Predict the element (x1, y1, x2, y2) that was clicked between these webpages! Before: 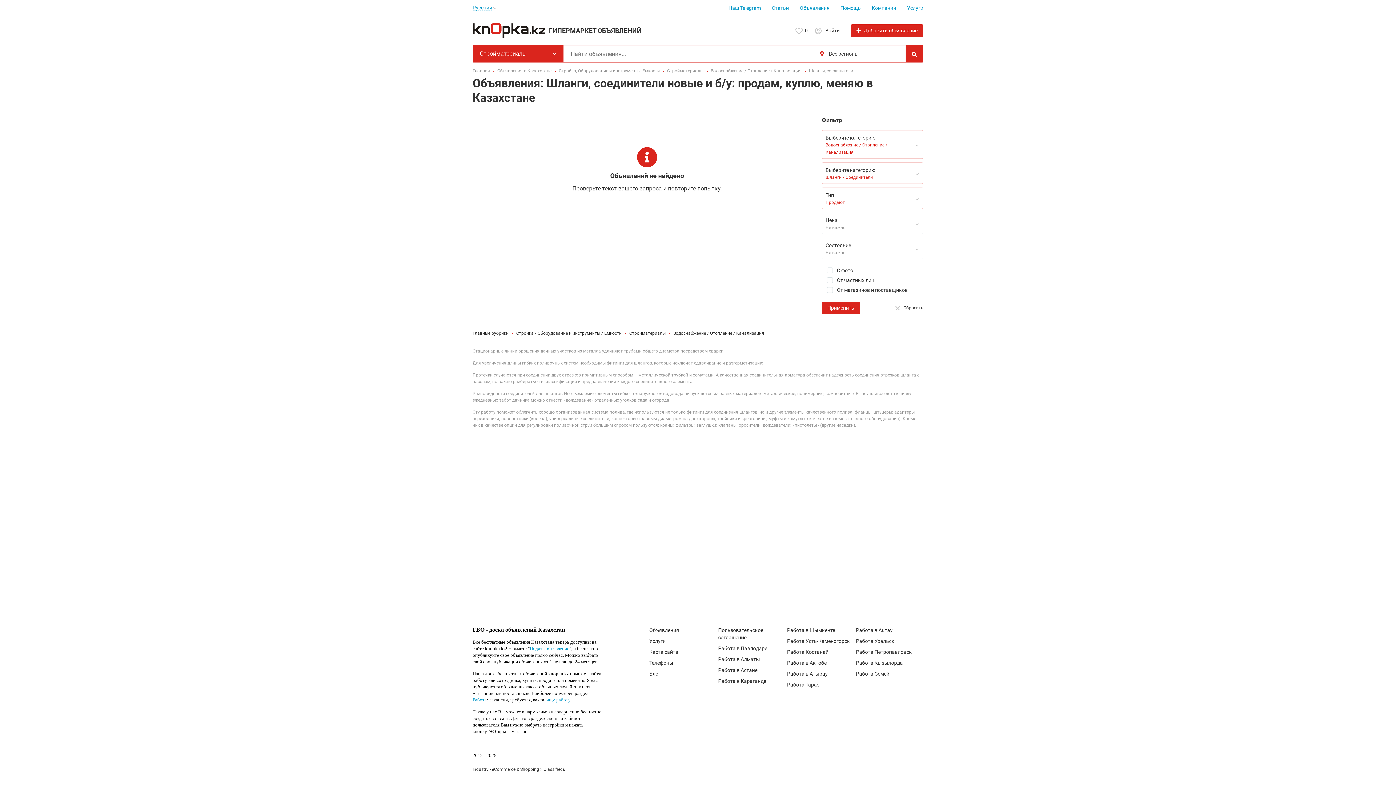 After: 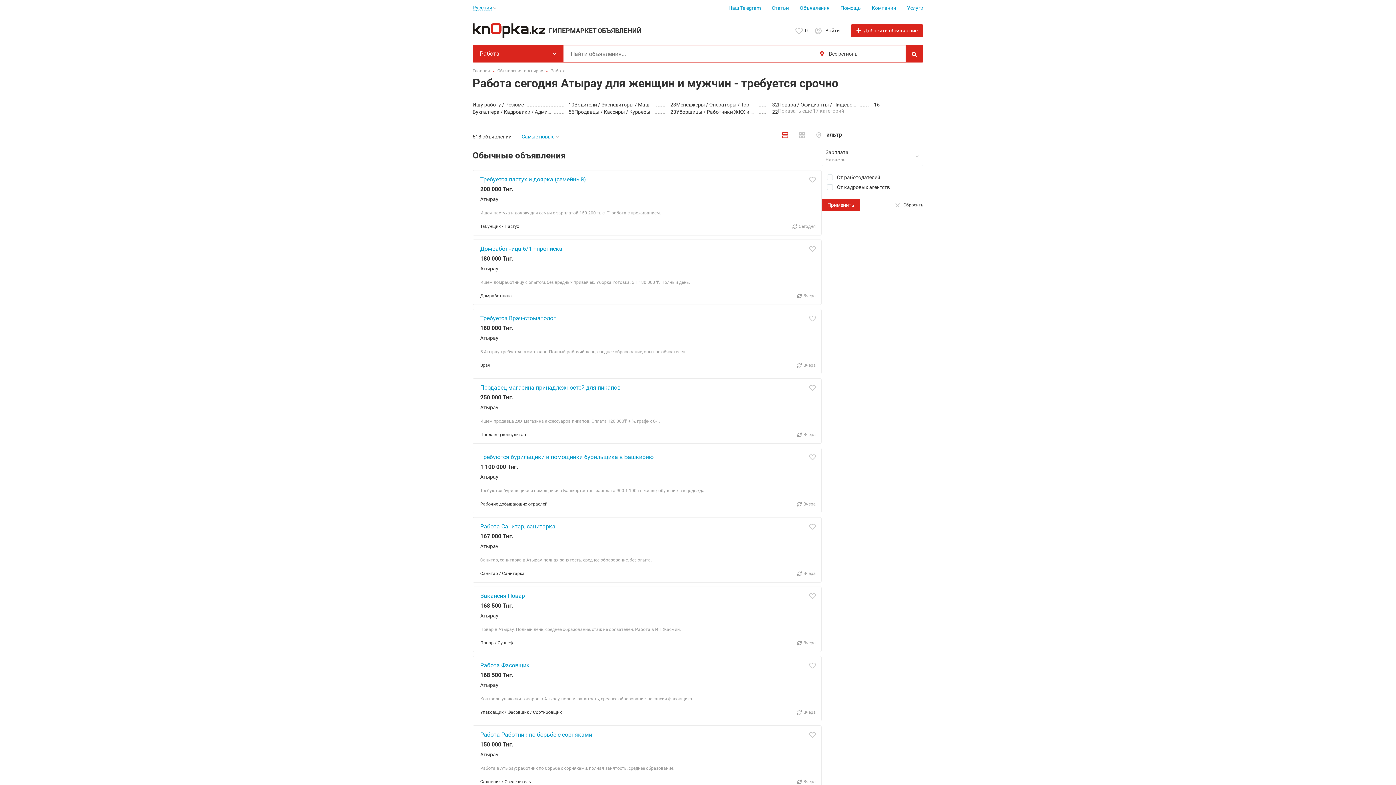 Action: bbox: (787, 671, 828, 677) label: Работа в Атырау